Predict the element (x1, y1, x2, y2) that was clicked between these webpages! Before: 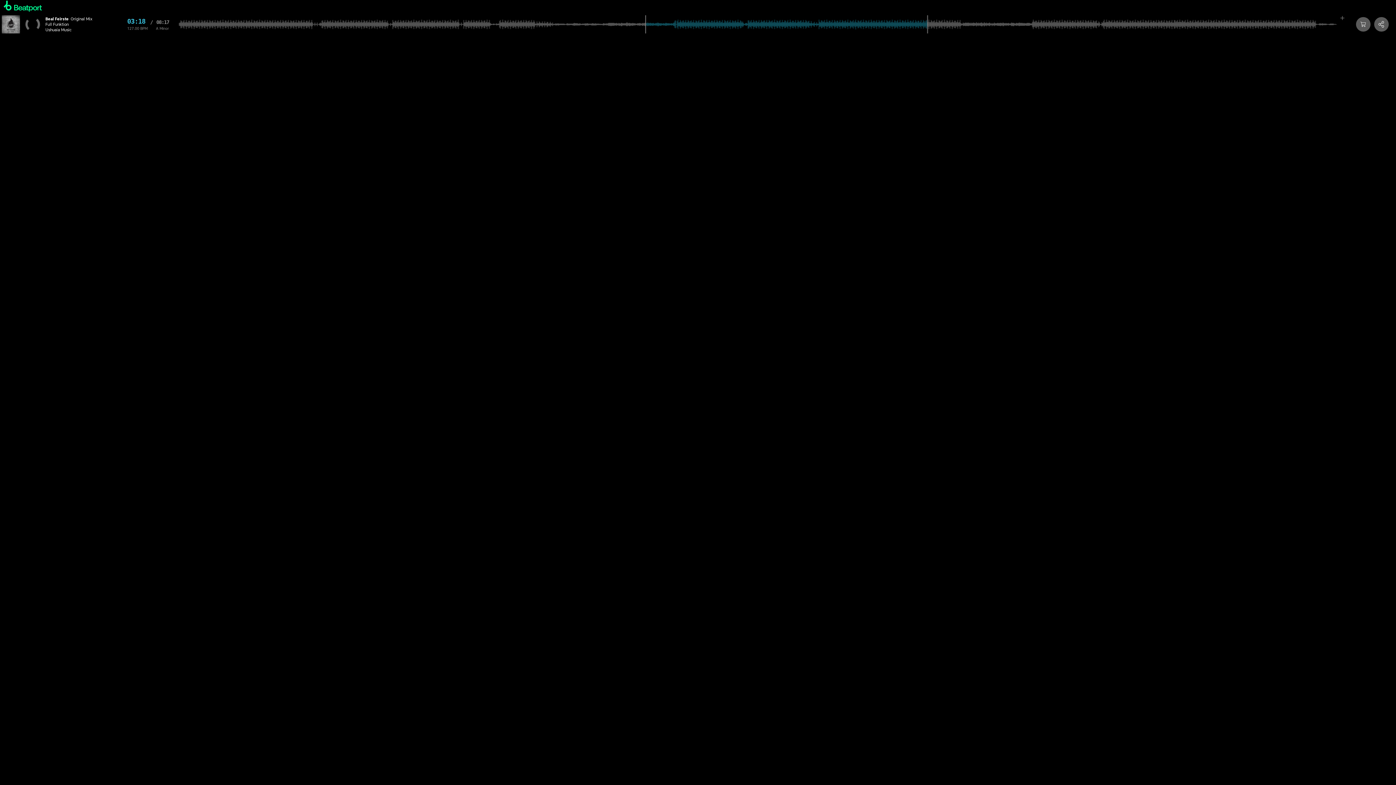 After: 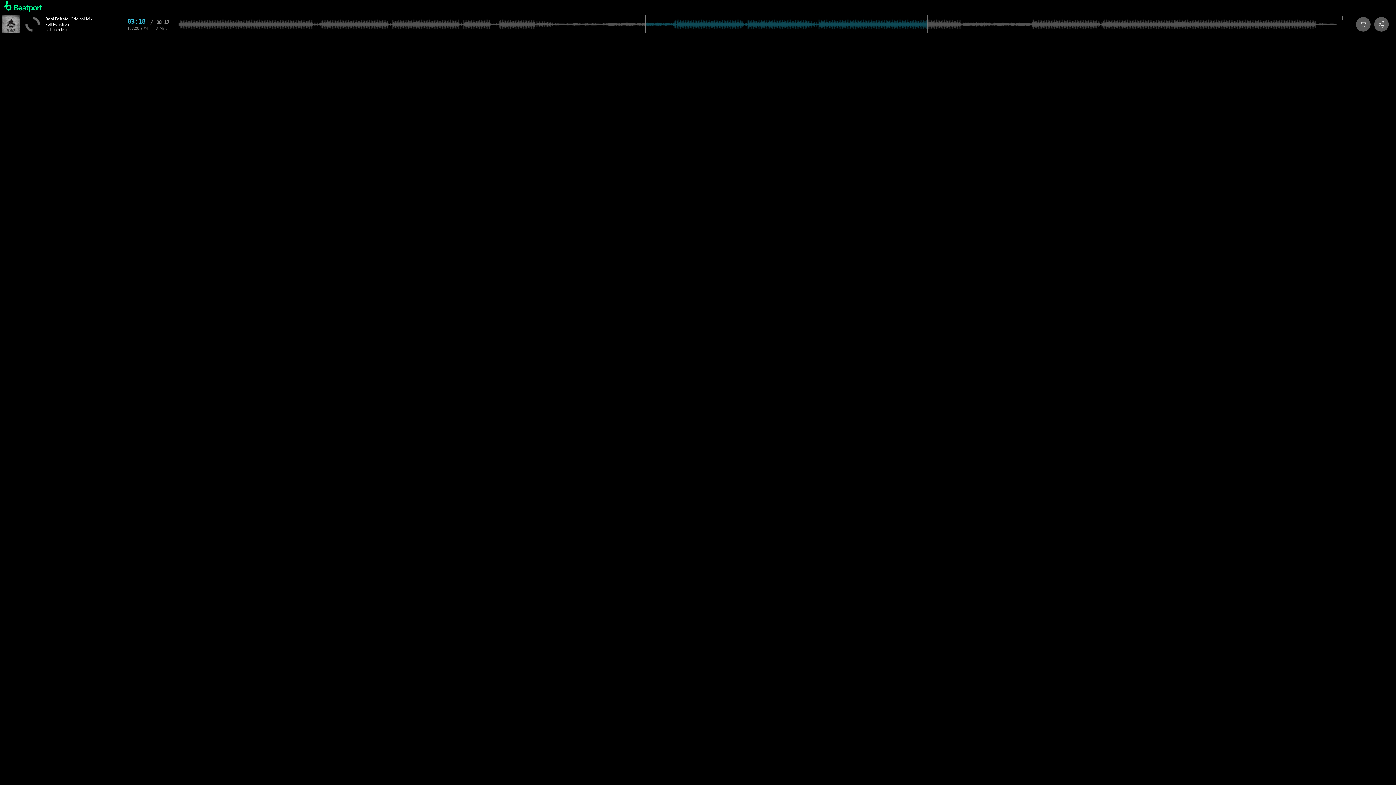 Action: bbox: (45, 21, 68, 26) label: Full Funktion